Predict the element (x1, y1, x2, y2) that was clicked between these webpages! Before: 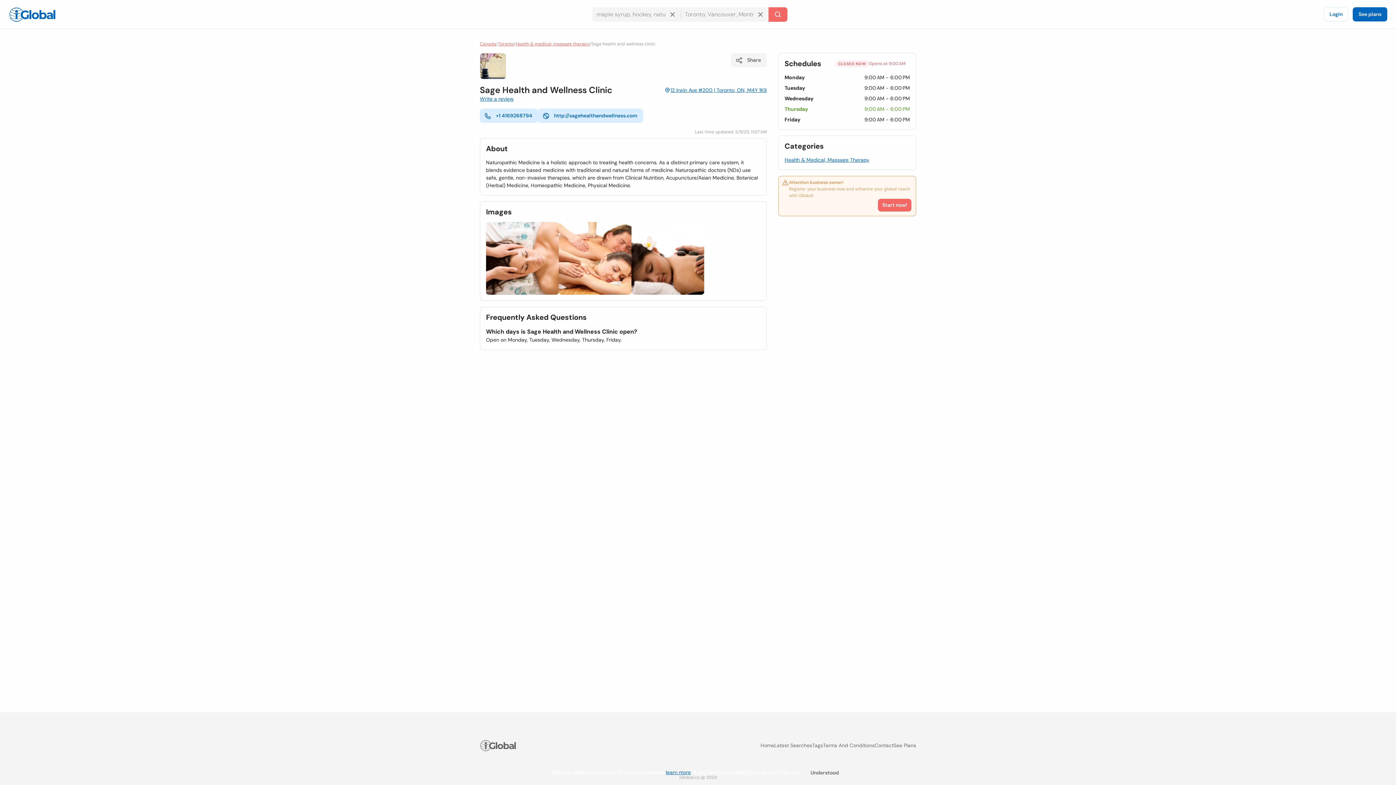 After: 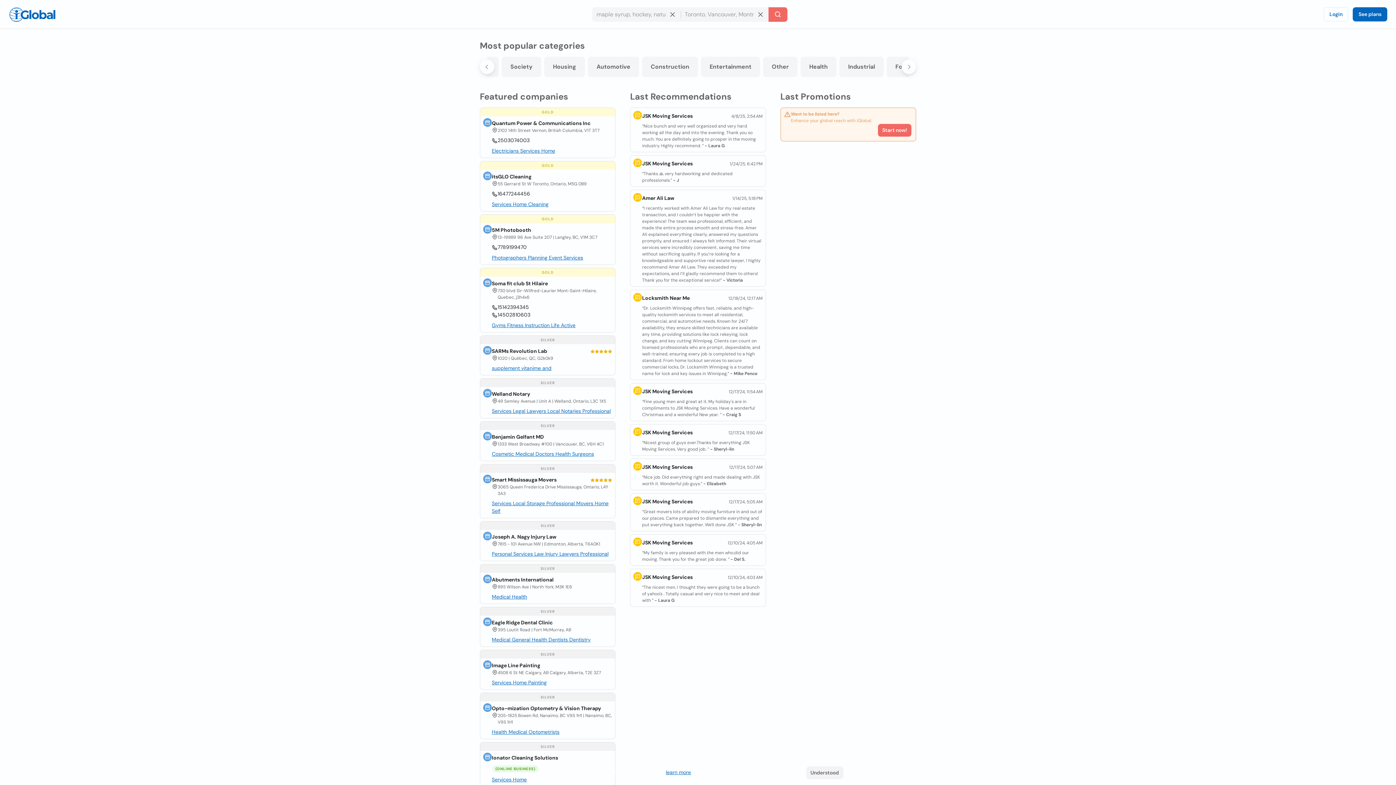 Action: label: Canada bbox: (480, 40, 496, 47)